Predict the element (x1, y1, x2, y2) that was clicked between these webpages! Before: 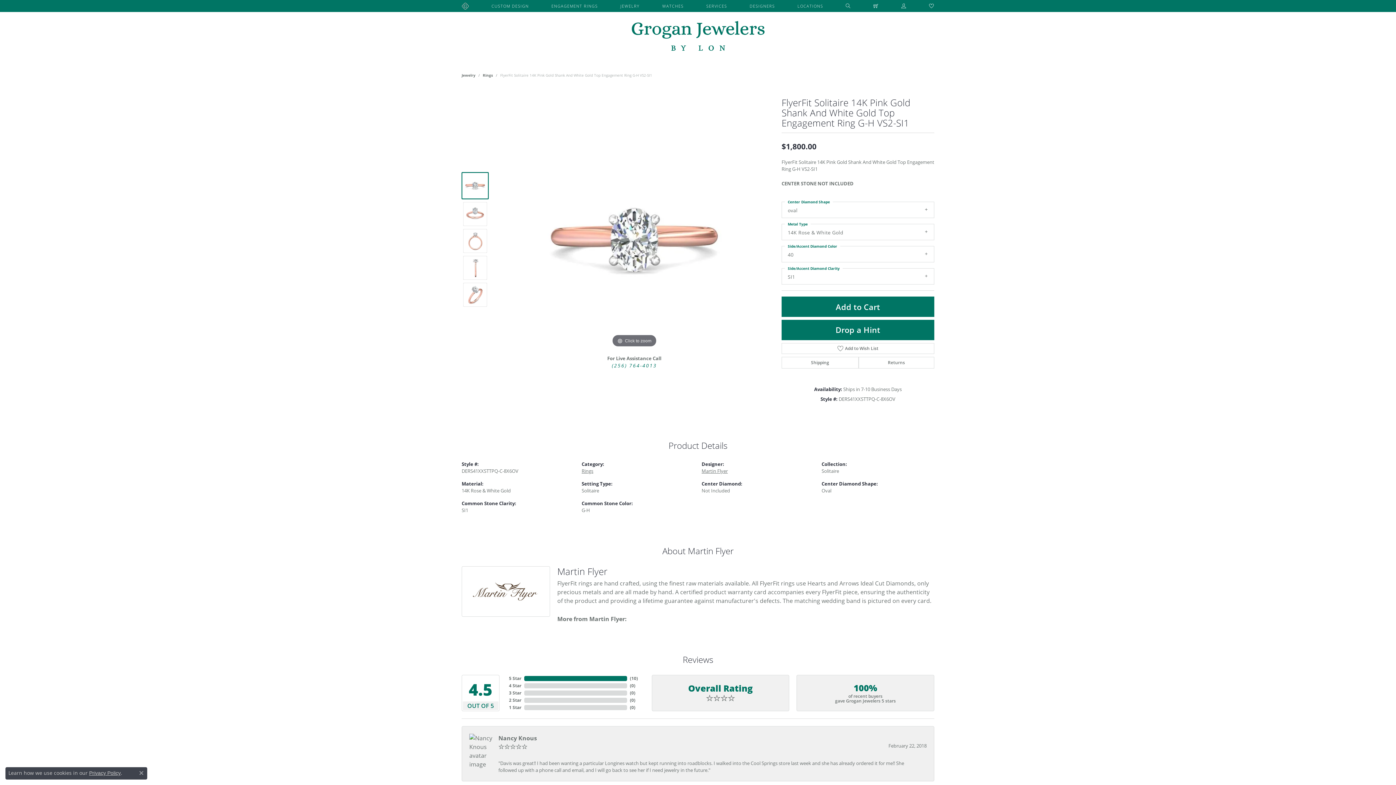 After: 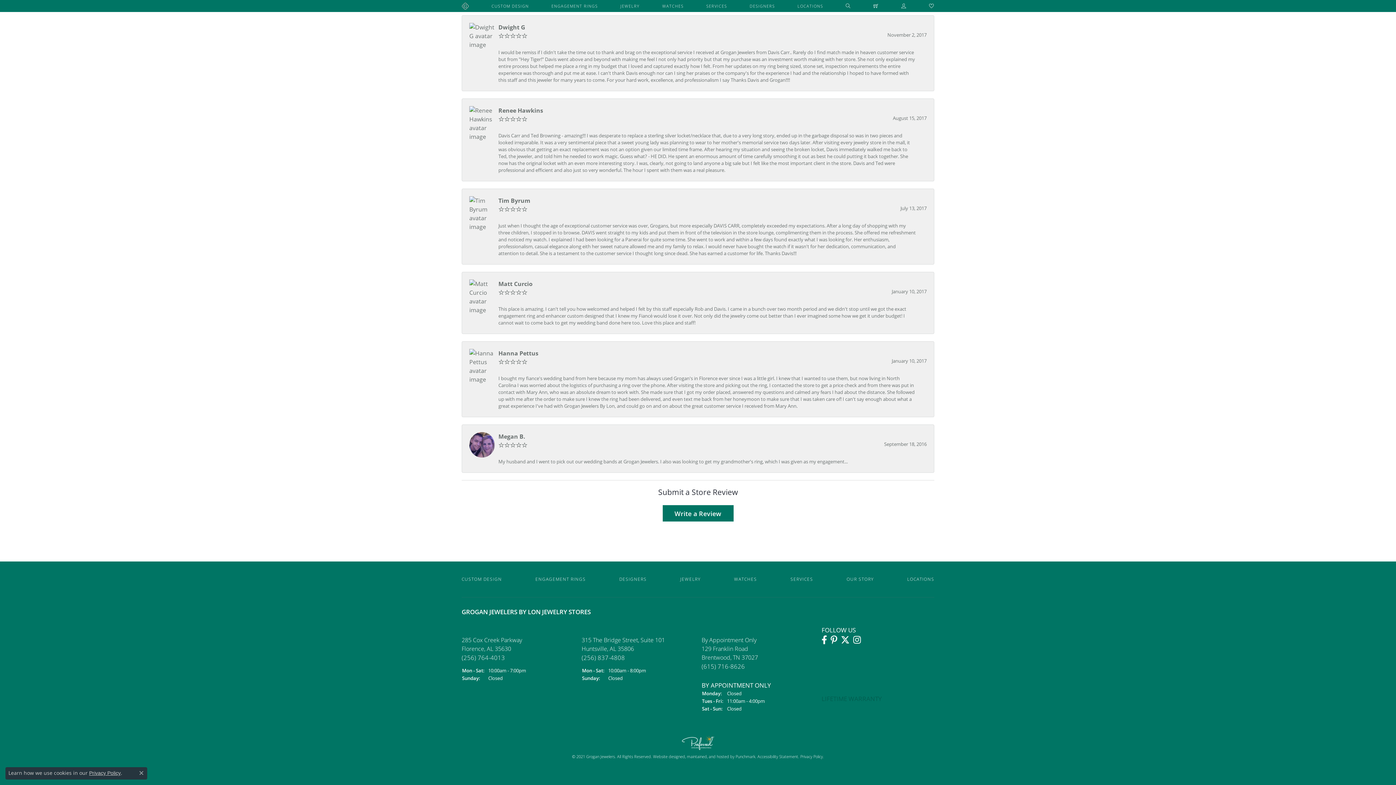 Action: label: LIFETIME WARRANTY bbox: (821, 755, 882, 763)